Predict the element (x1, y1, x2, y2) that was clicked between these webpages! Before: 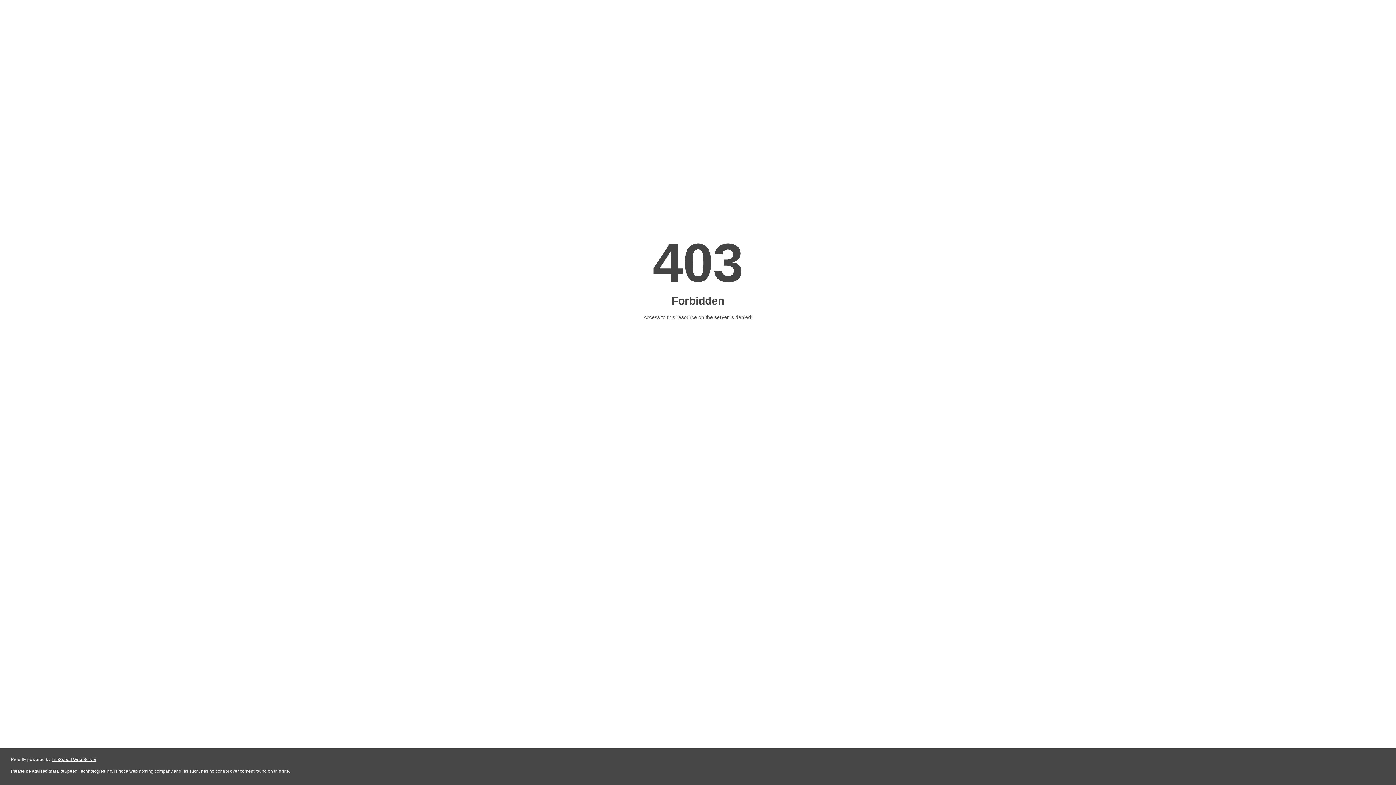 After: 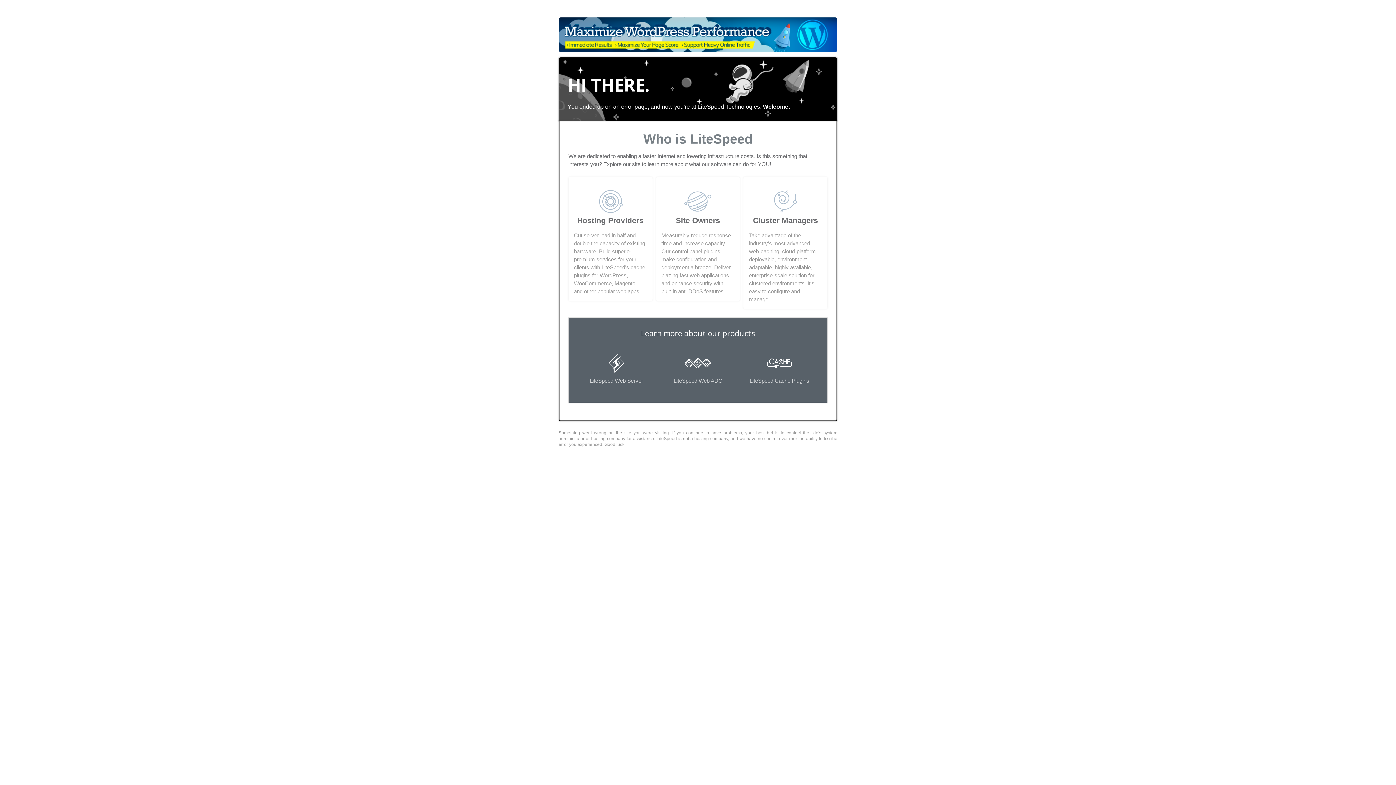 Action: bbox: (51, 757, 96, 762) label: LiteSpeed Web Server